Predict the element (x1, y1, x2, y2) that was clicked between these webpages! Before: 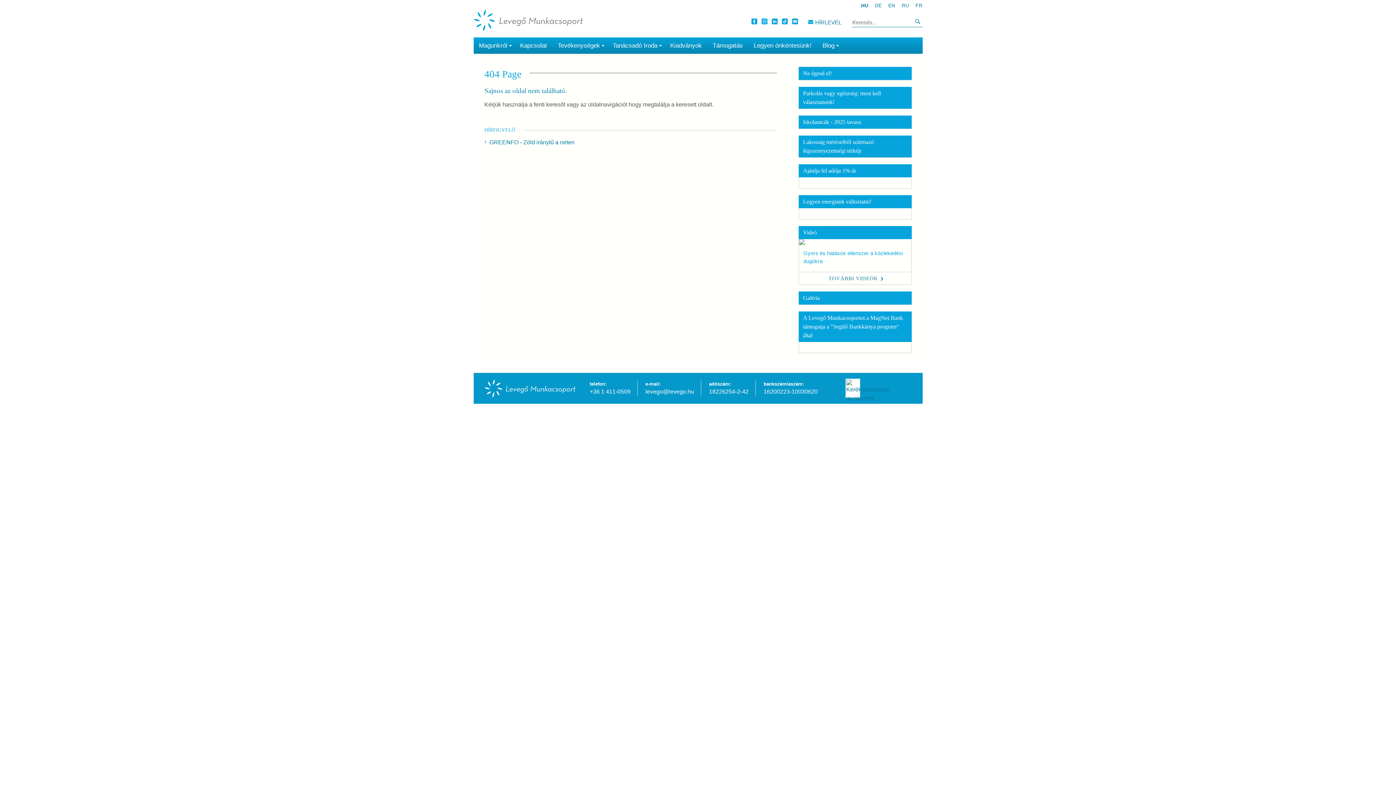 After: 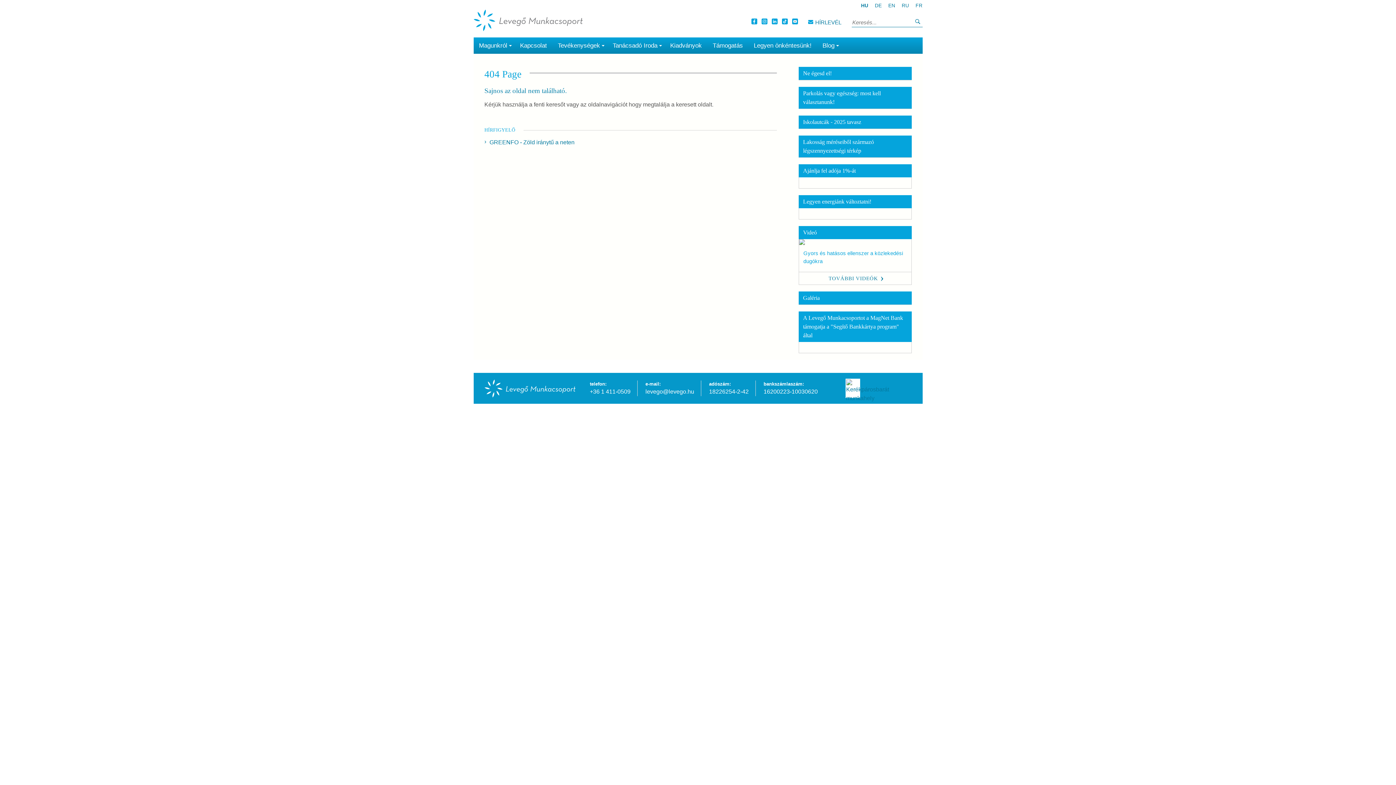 Action: bbox: (751, 19, 759, 25)